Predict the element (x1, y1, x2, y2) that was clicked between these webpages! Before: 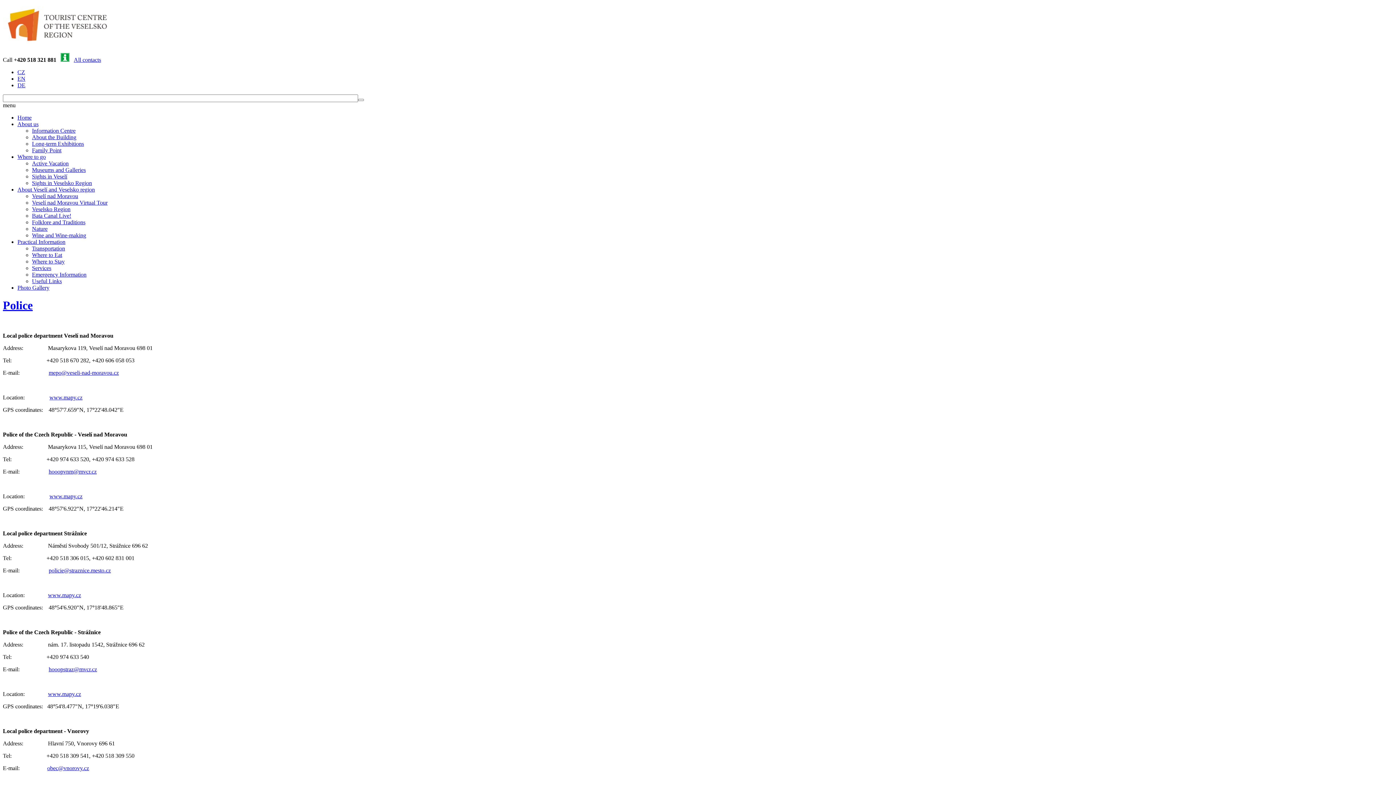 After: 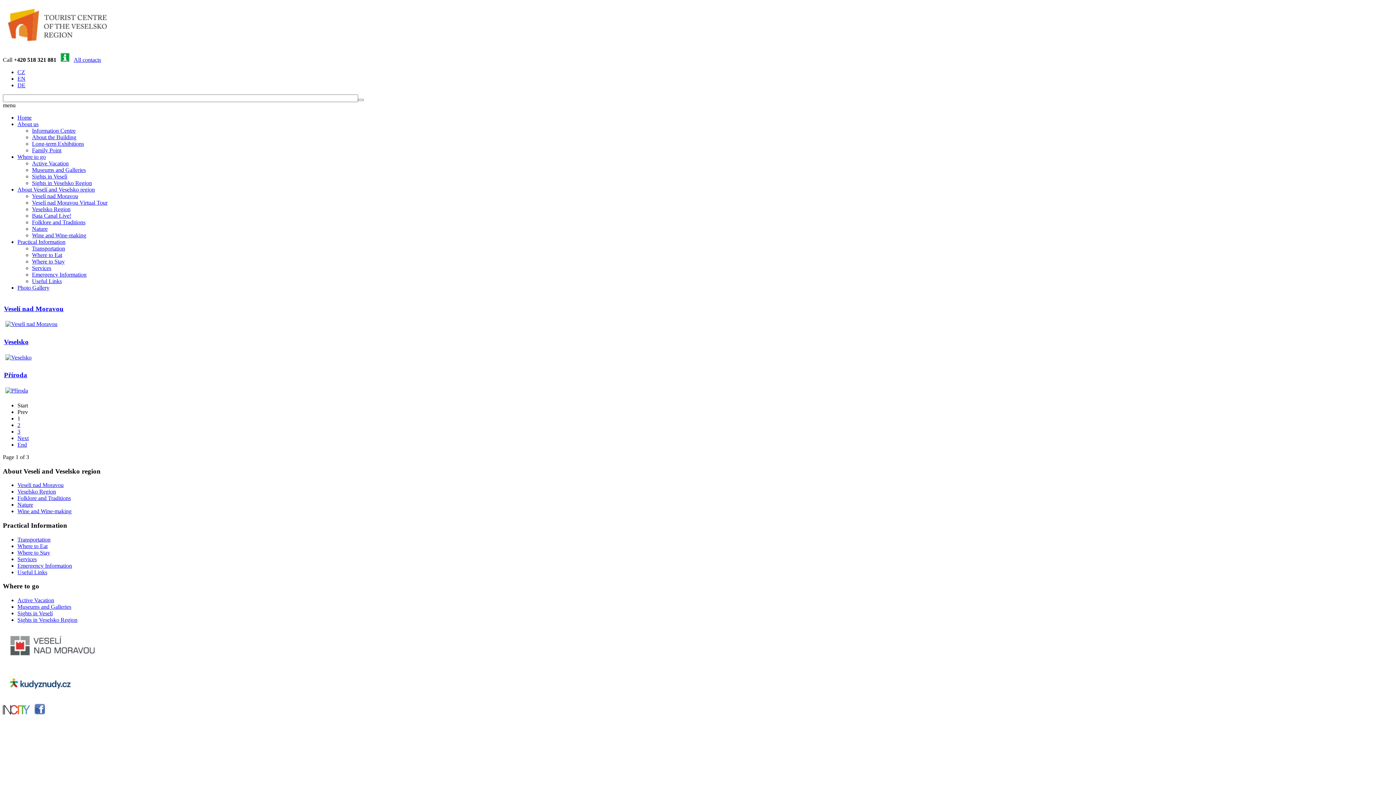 Action: label: Photo Gallery bbox: (17, 284, 49, 290)